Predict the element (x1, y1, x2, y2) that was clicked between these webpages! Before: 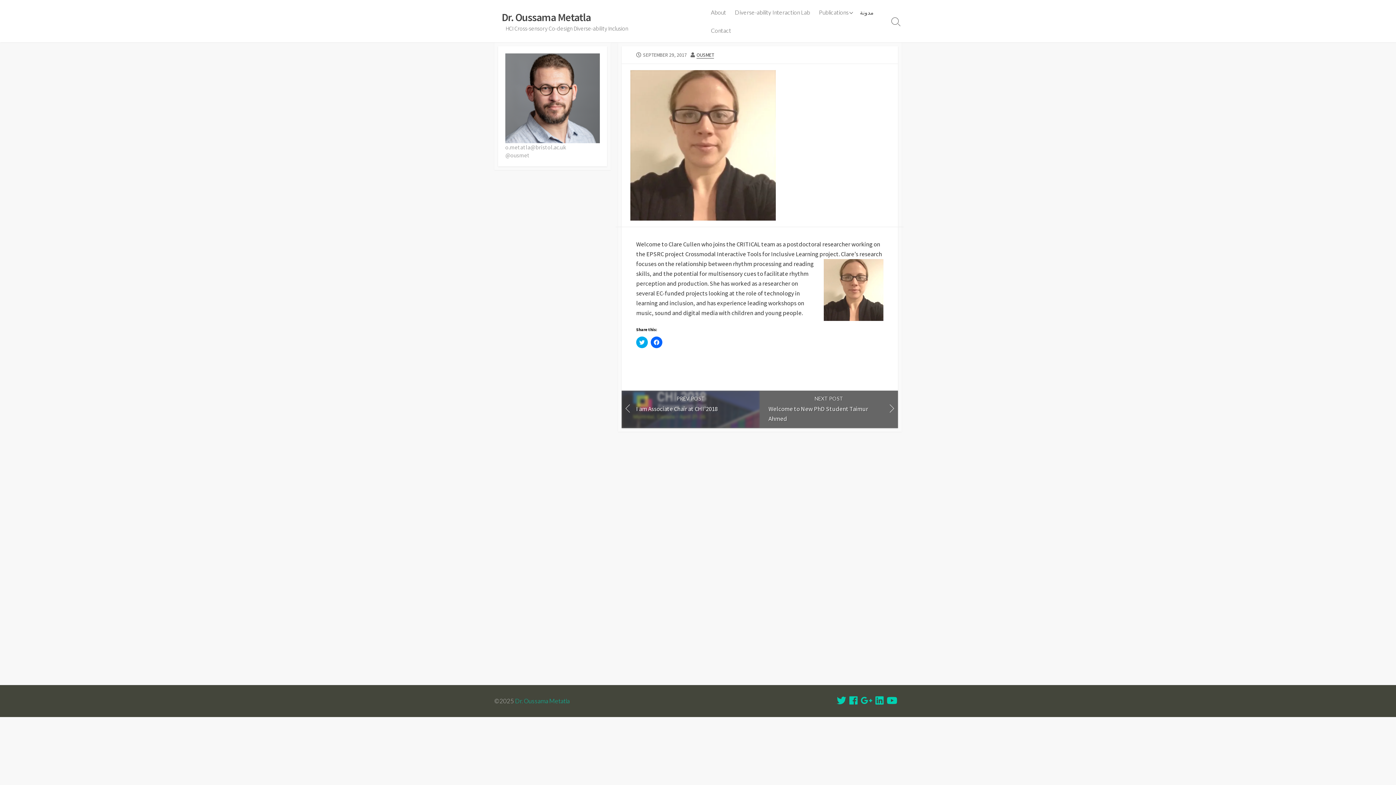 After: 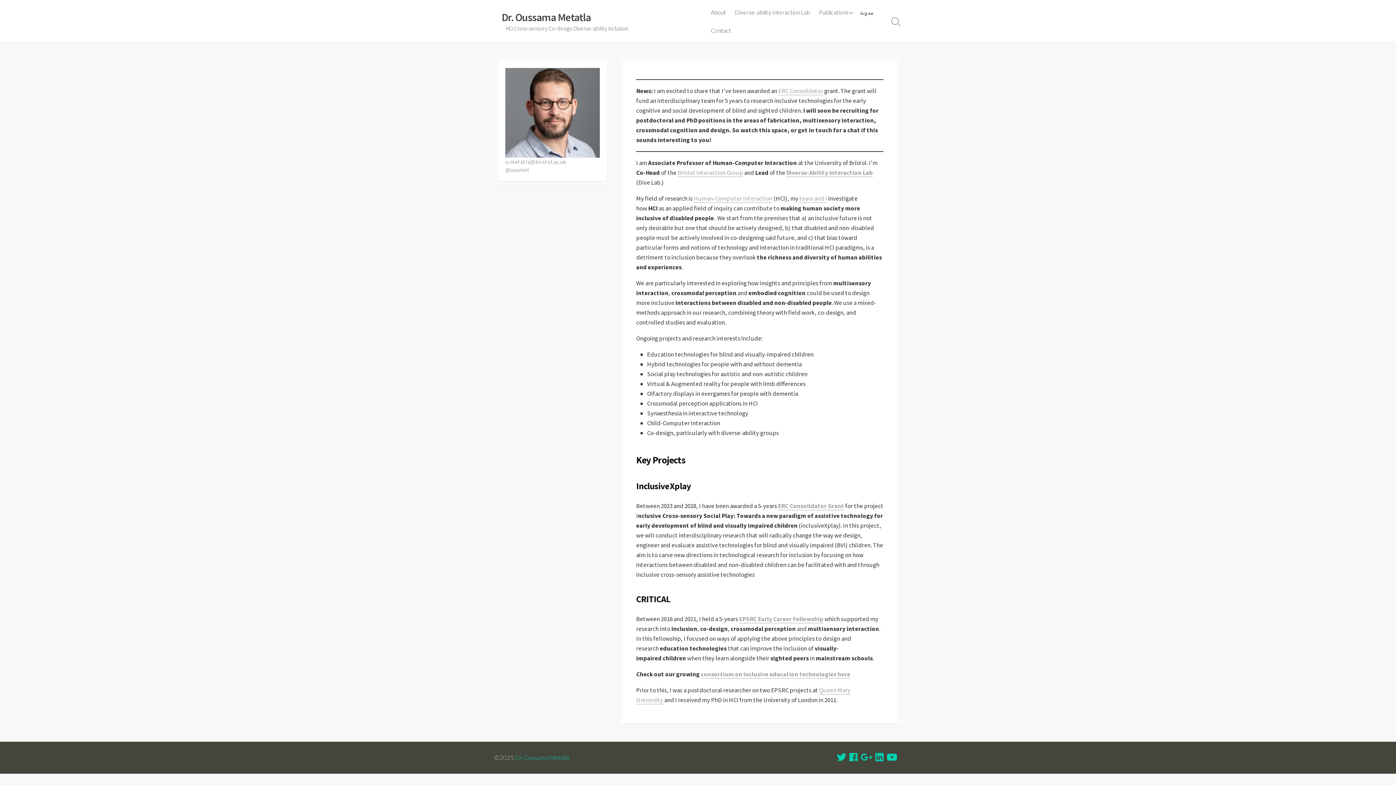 Action: bbox: (515, 697, 569, 705) label: Dr. Oussama Metatla